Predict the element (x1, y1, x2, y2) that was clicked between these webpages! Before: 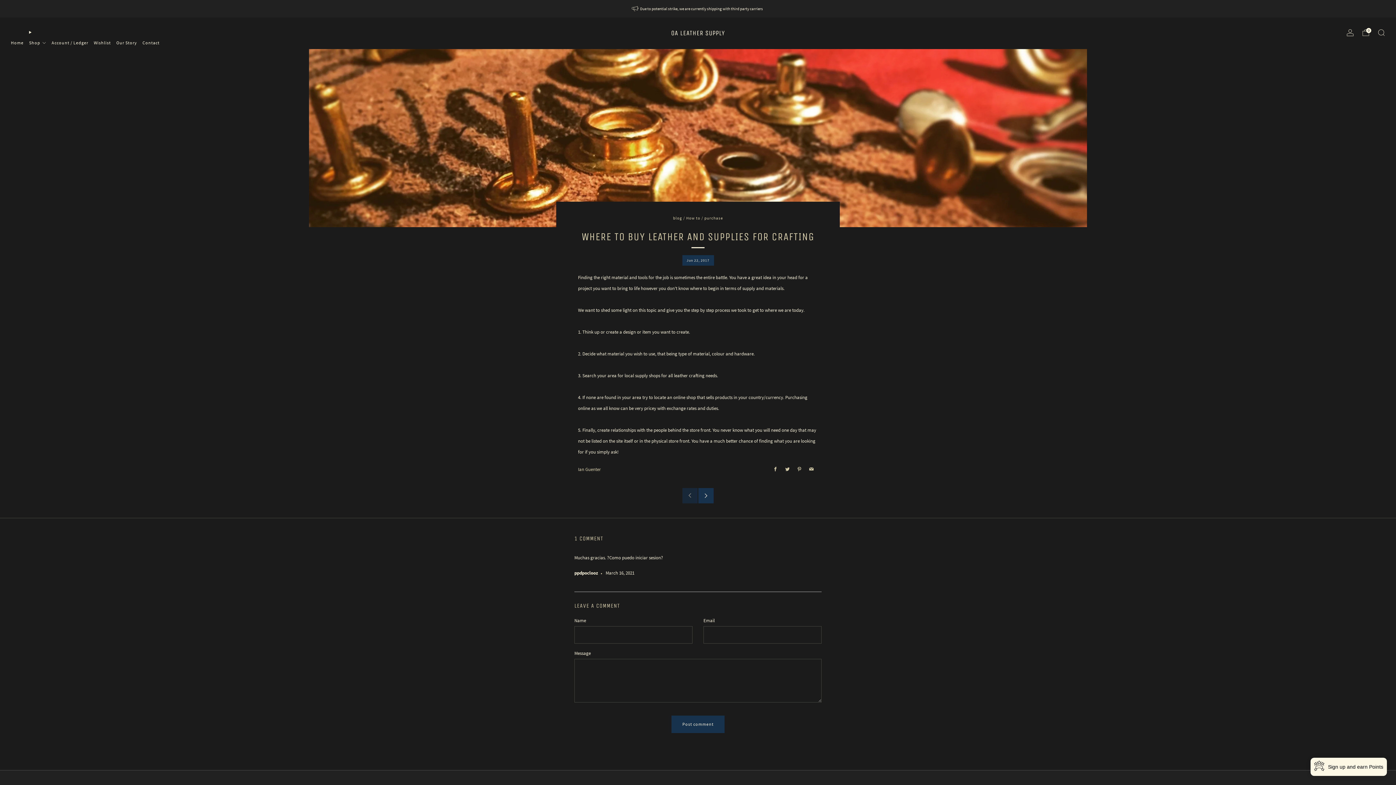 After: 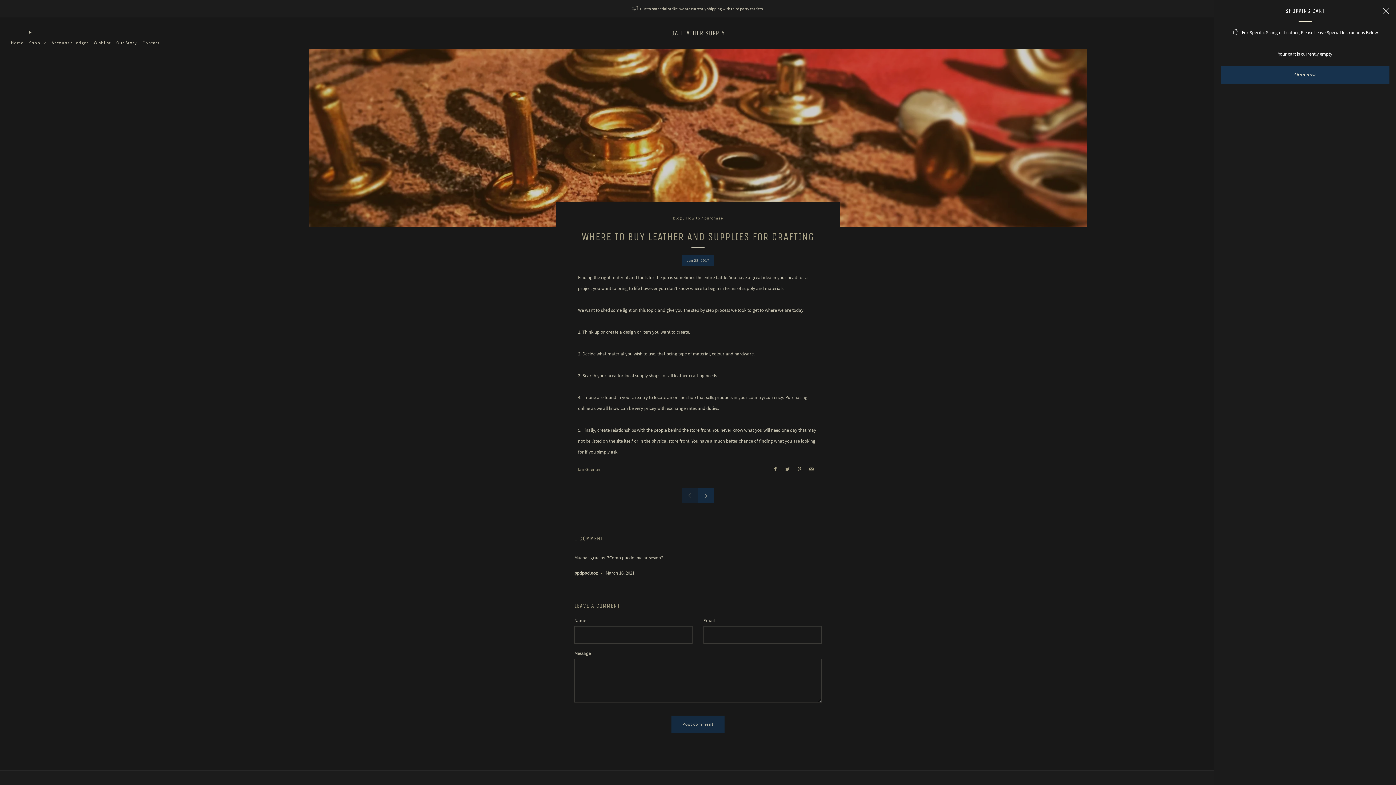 Action: label: Cart bbox: (1362, 29, 1369, 36)